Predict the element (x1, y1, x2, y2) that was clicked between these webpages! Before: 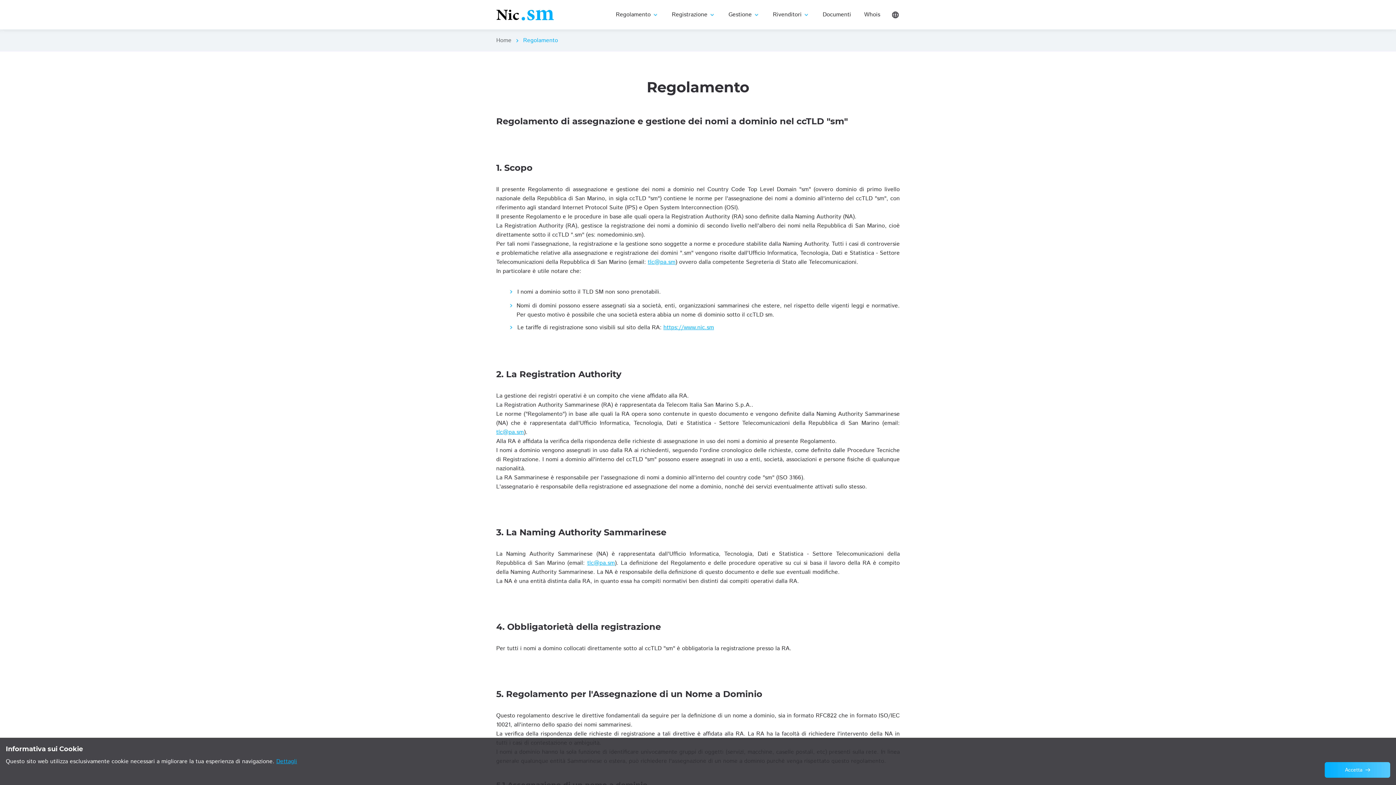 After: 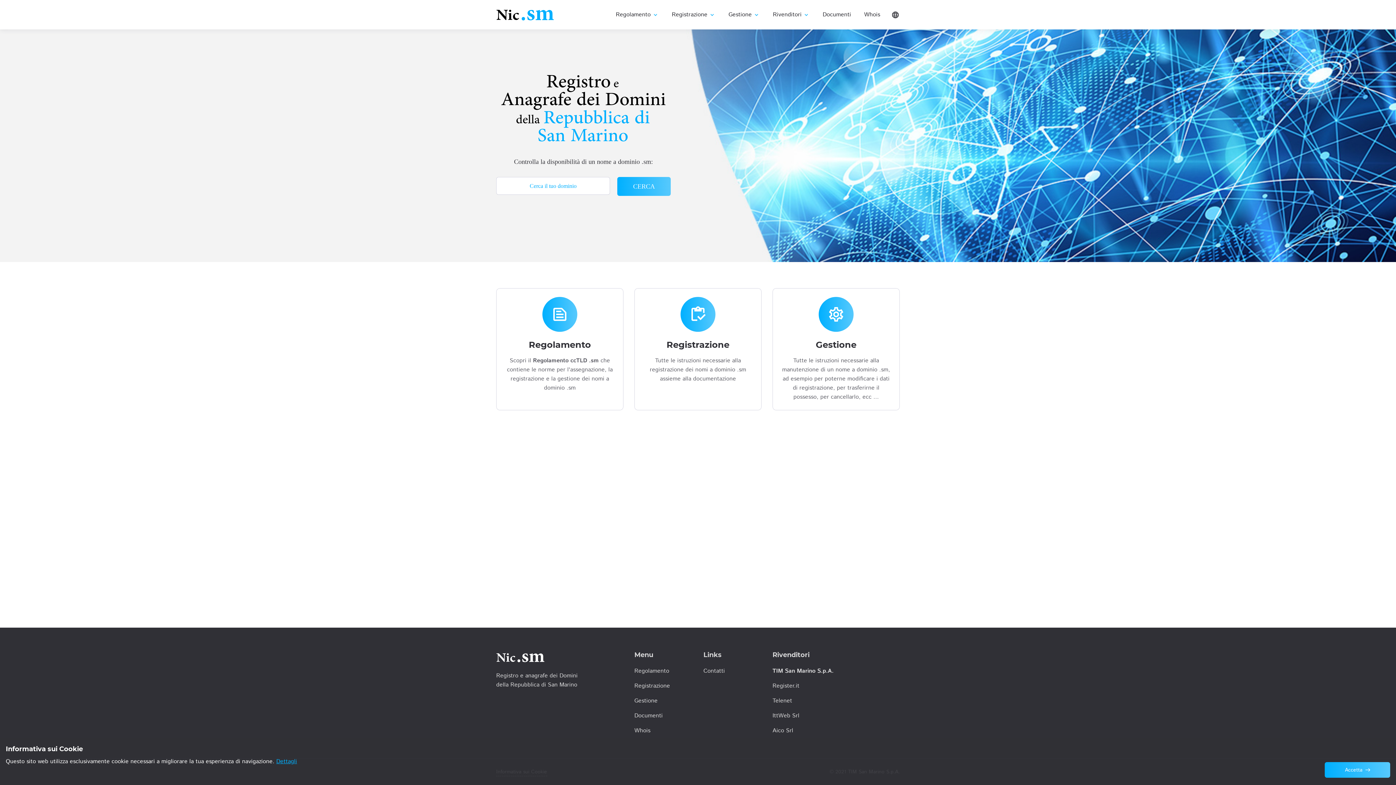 Action: bbox: (496, 6, 554, 22)